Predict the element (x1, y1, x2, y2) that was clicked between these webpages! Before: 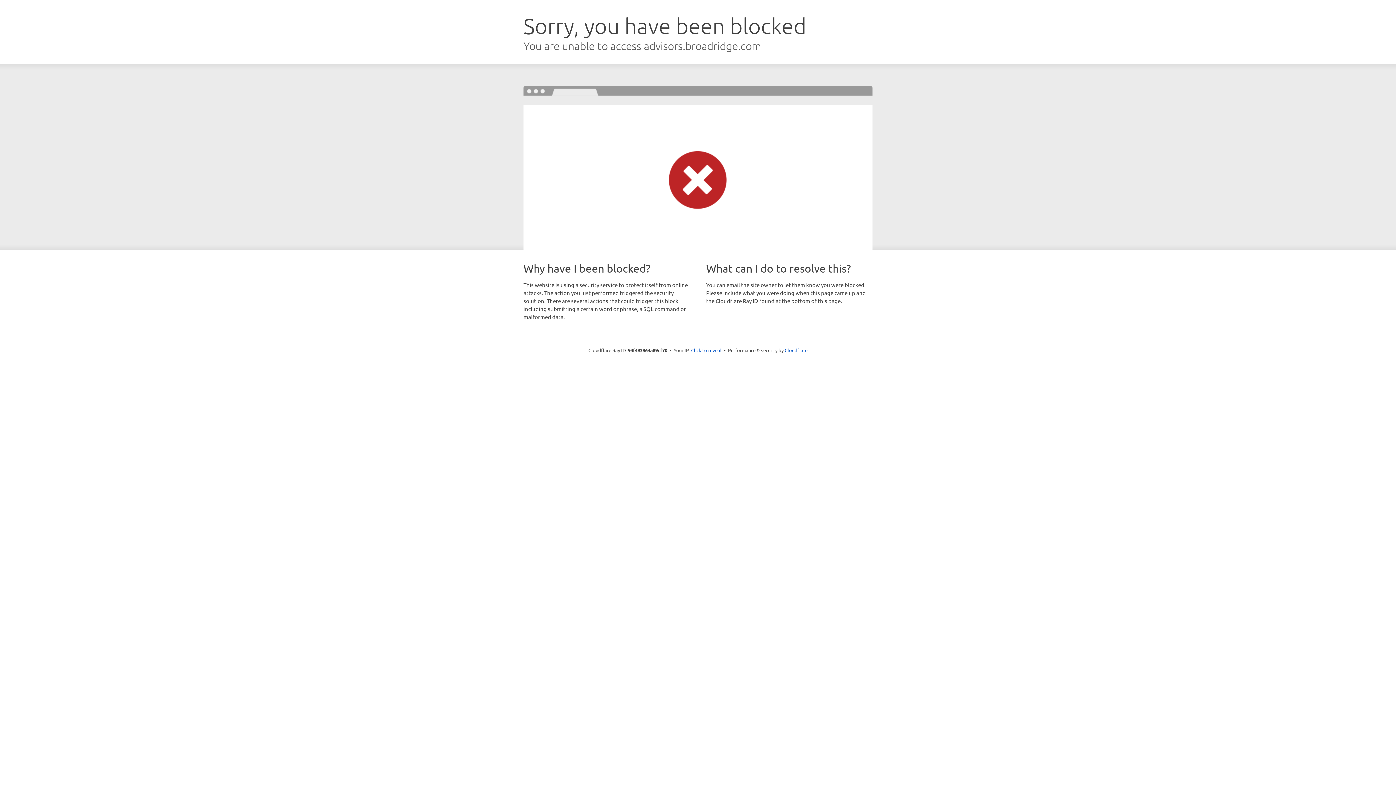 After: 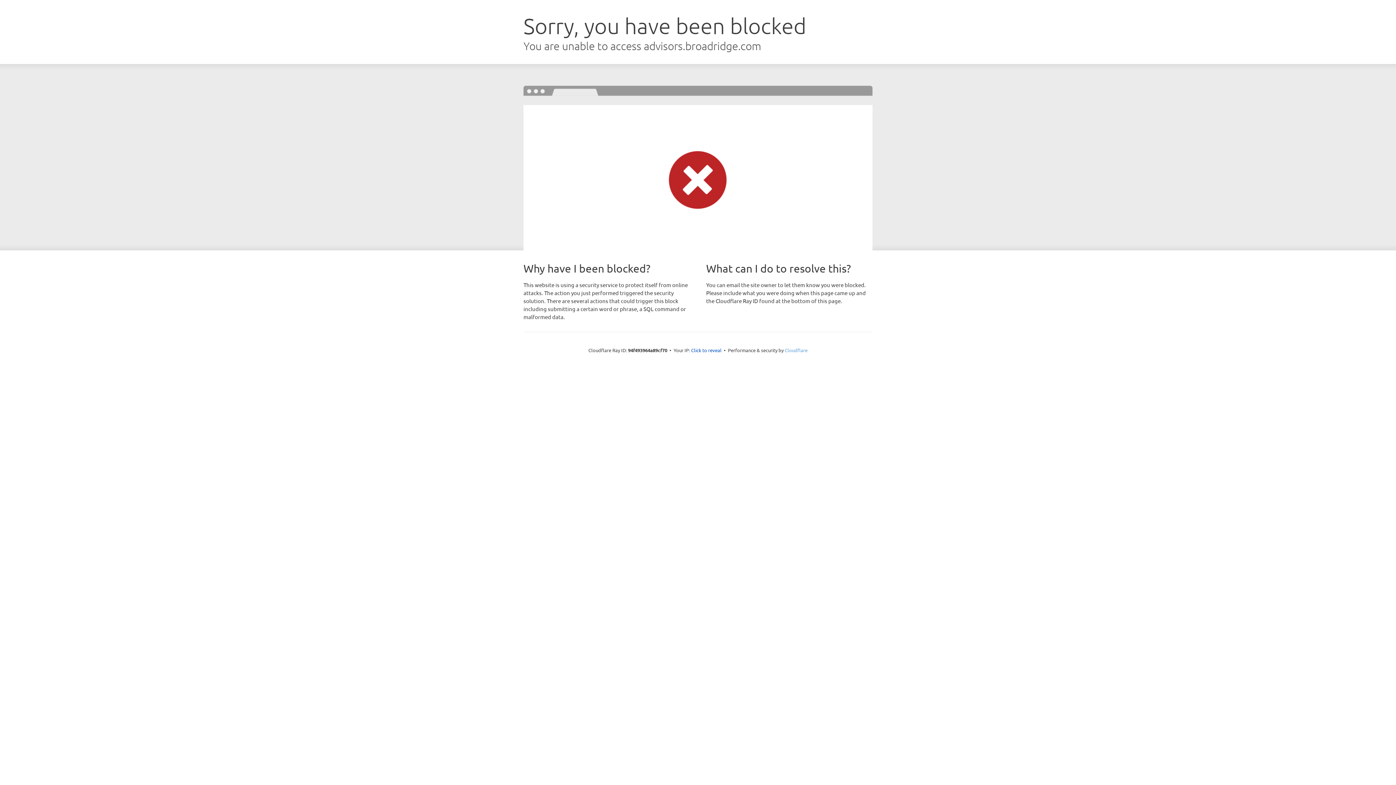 Action: label: Cloudflare bbox: (784, 347, 807, 353)